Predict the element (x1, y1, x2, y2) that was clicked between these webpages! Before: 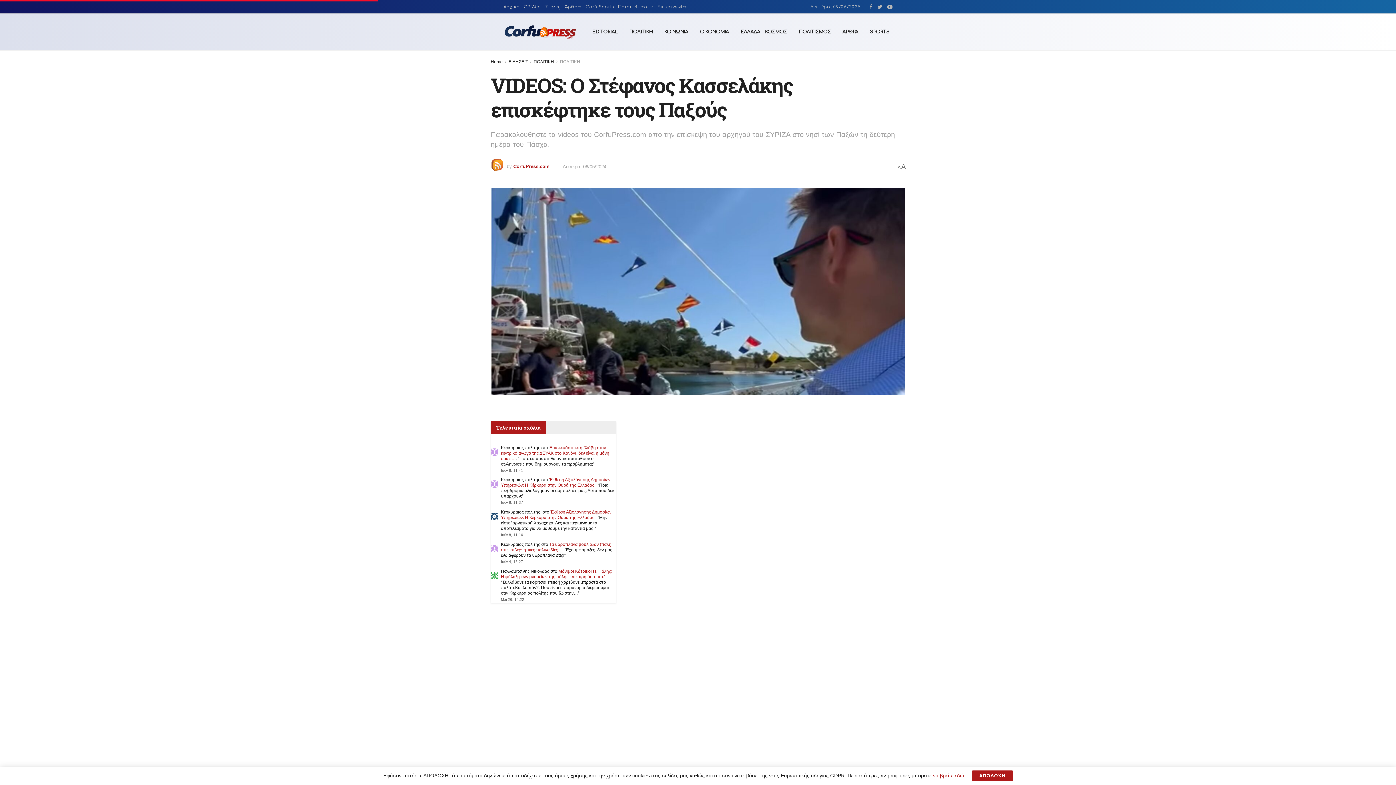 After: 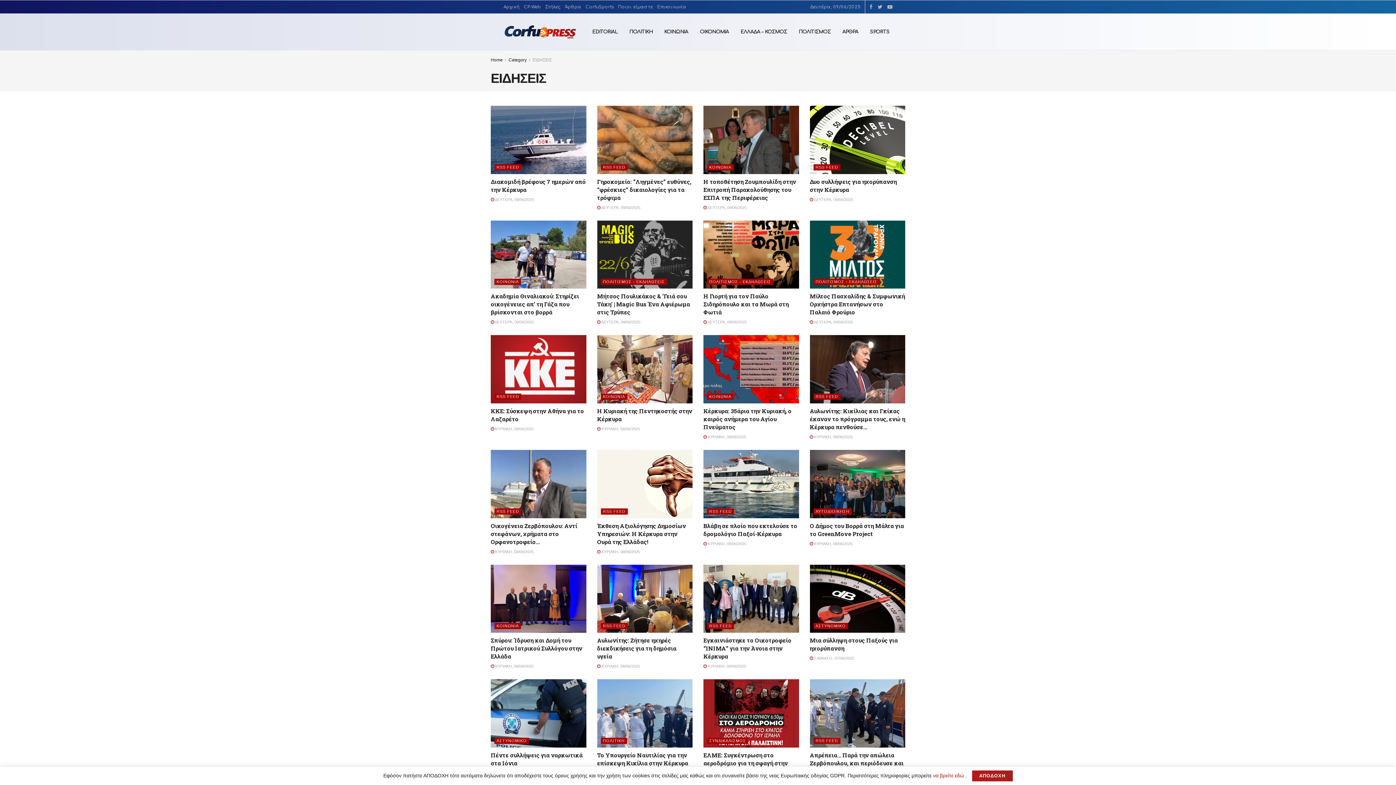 Action: label: ΕΙΔΗΣΕΙΣ bbox: (508, 59, 528, 64)